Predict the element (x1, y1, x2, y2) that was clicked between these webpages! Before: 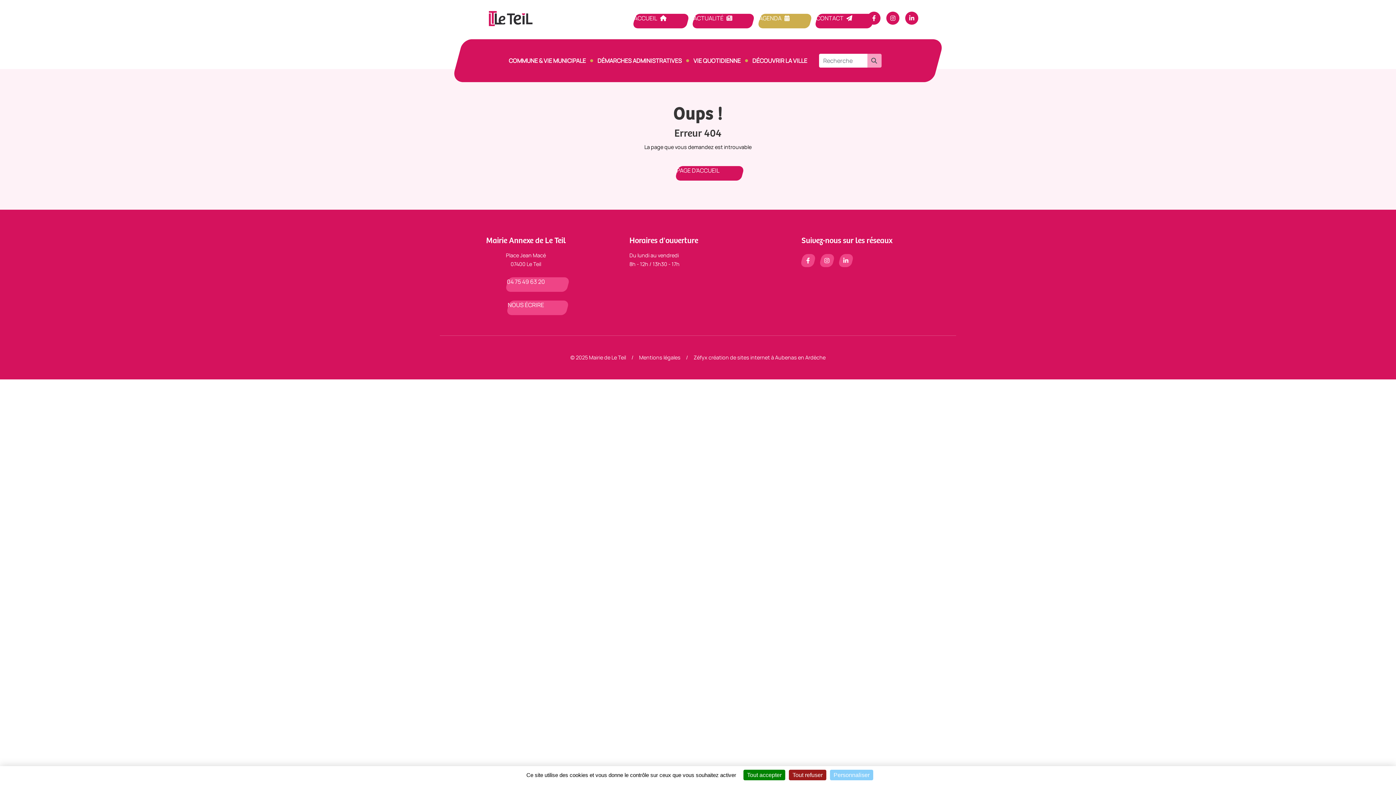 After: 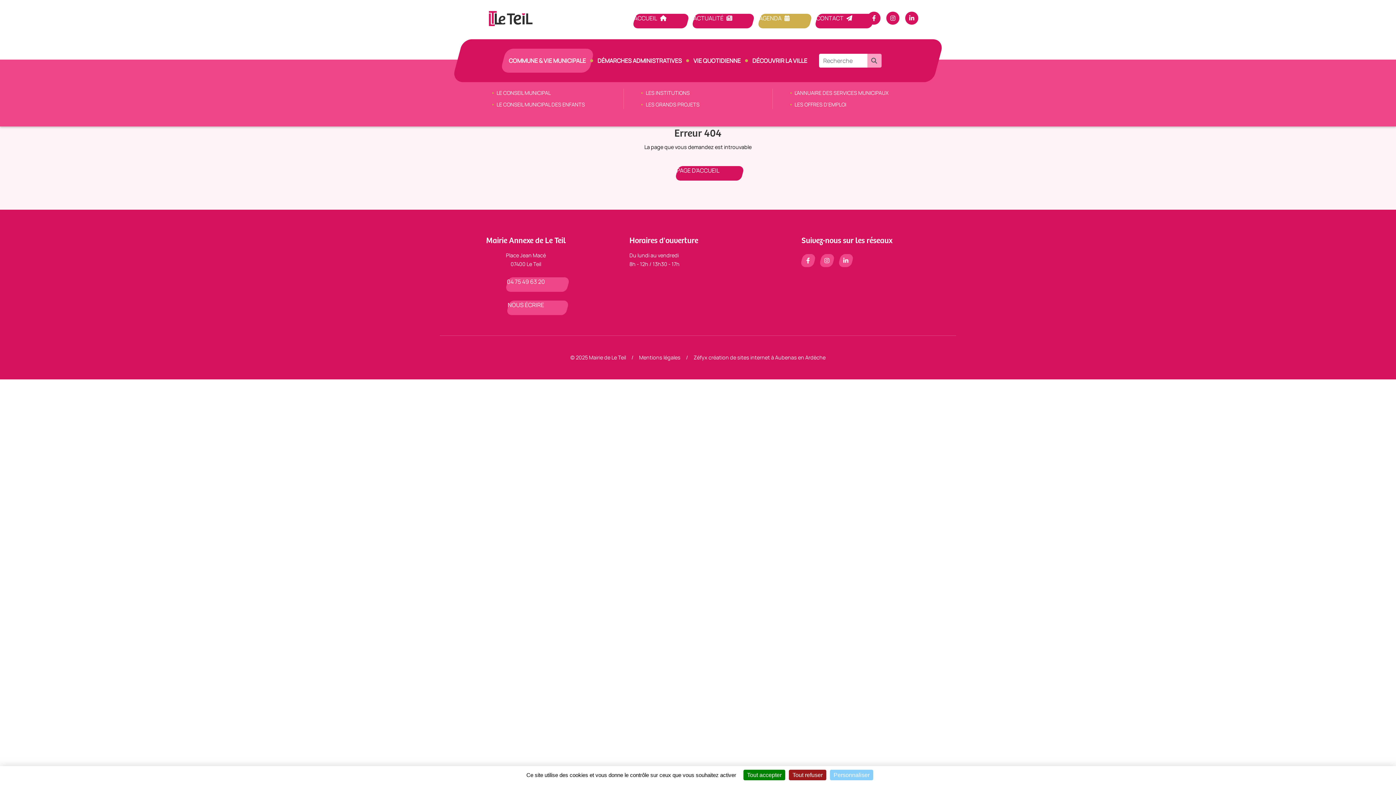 Action: label: COMMUNE & VIE MUNICIPALE bbox: (508, 52, 586, 68)